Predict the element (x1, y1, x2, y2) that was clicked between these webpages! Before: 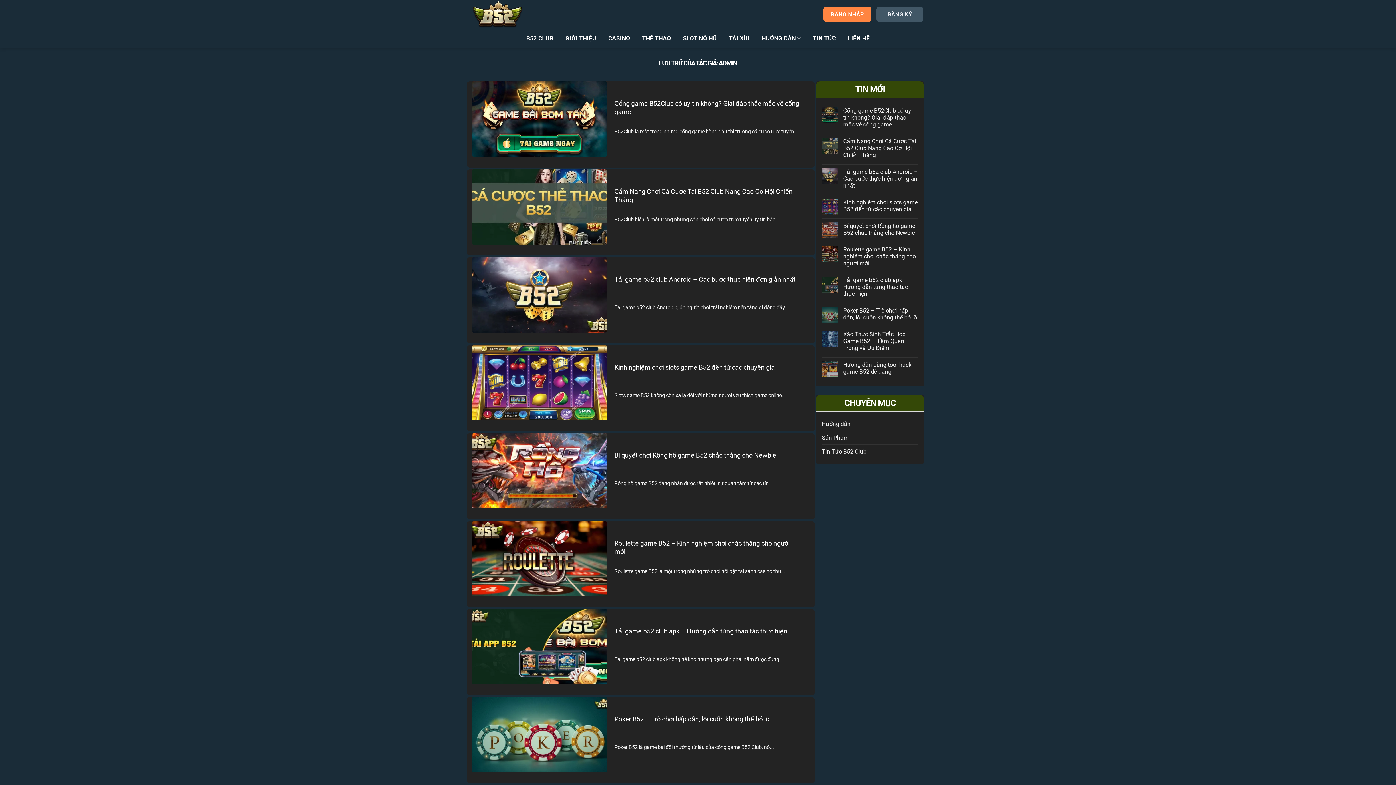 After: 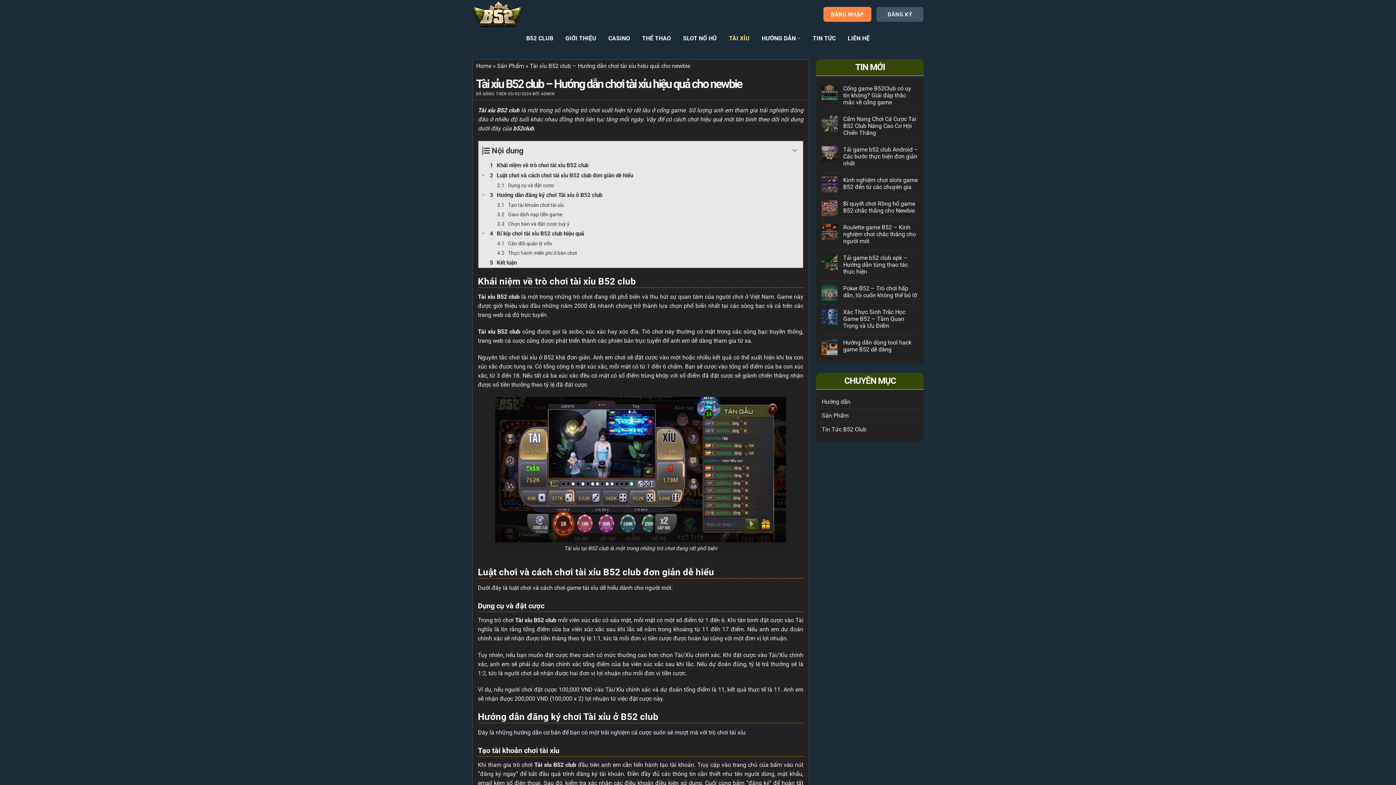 Action: bbox: (729, 31, 749, 44) label: TÀI XỈU